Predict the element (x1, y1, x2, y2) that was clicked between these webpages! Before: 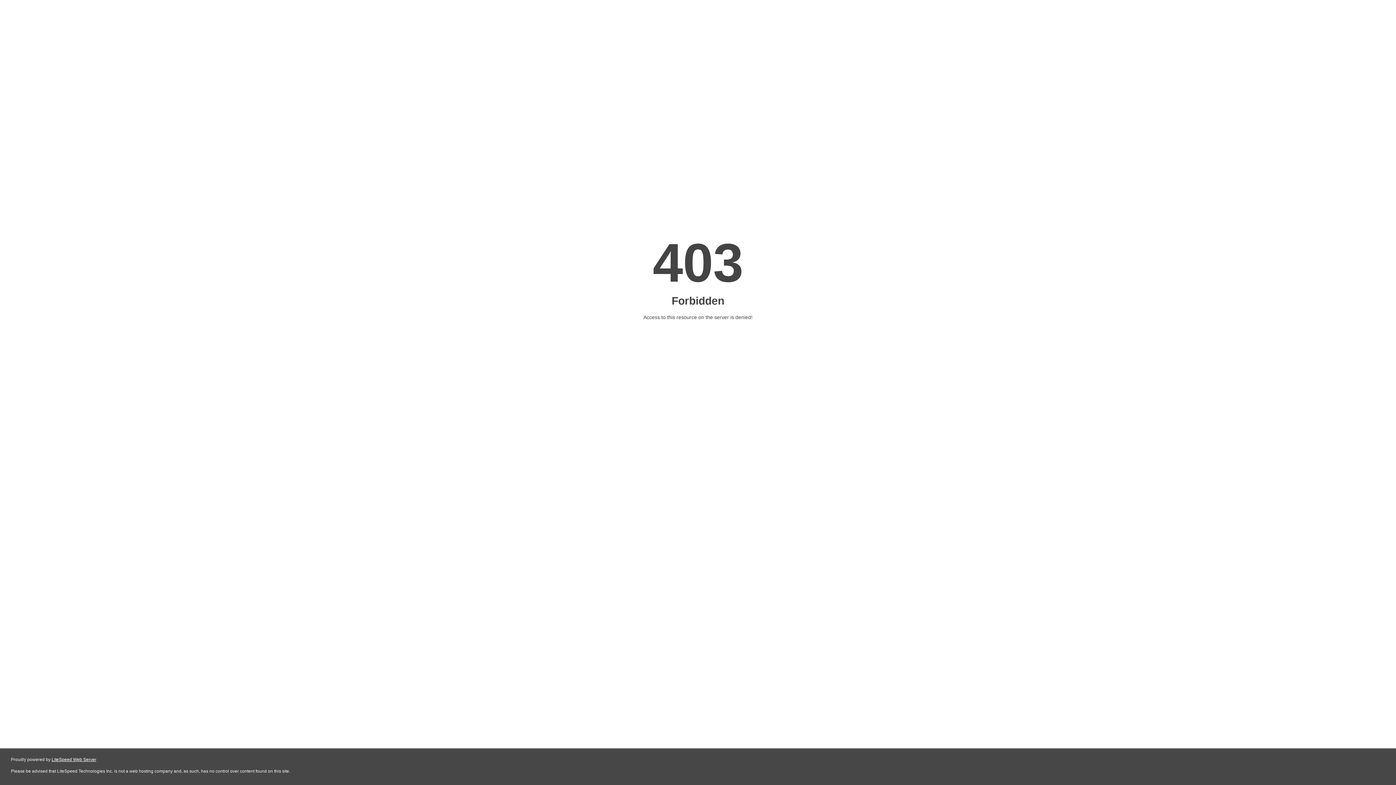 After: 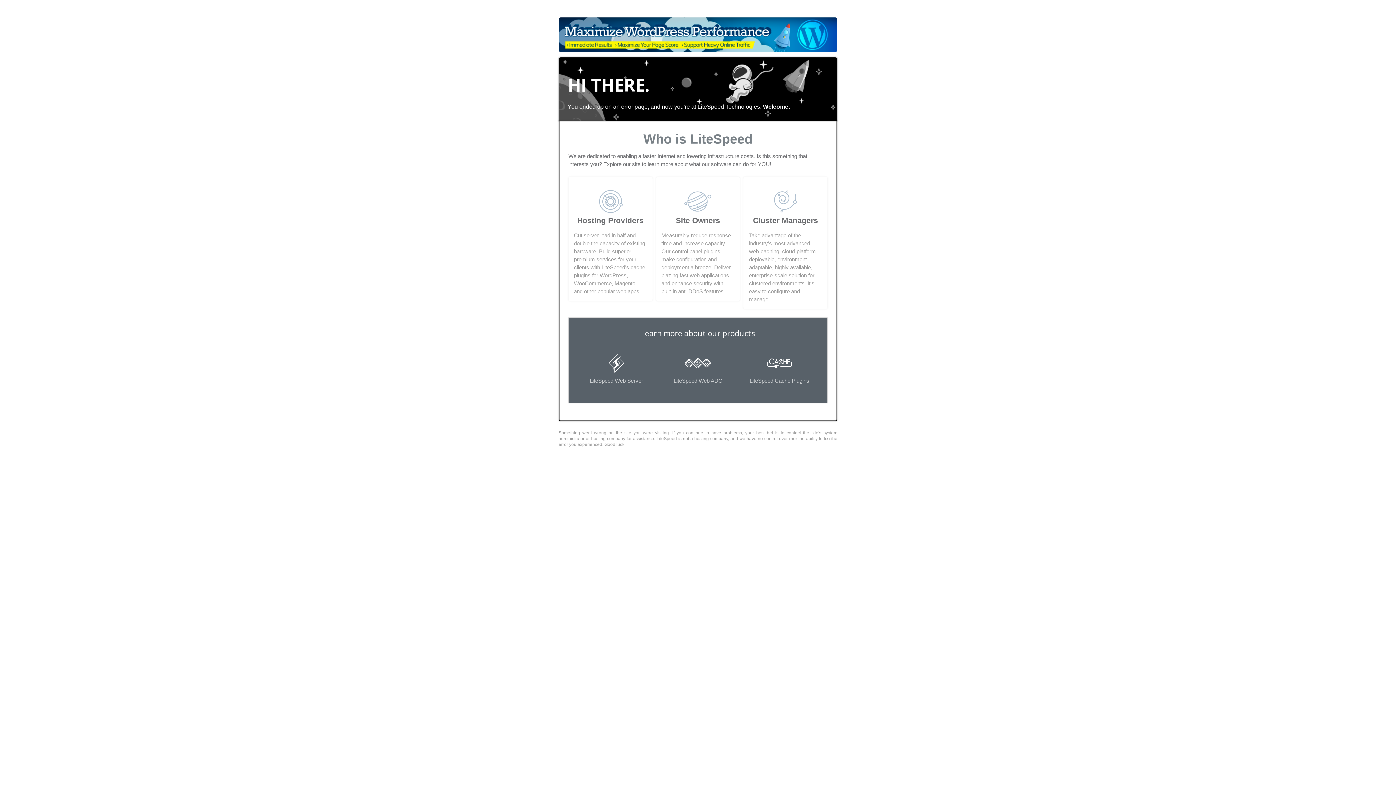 Action: label: LiteSpeed Web Server bbox: (51, 757, 96, 762)